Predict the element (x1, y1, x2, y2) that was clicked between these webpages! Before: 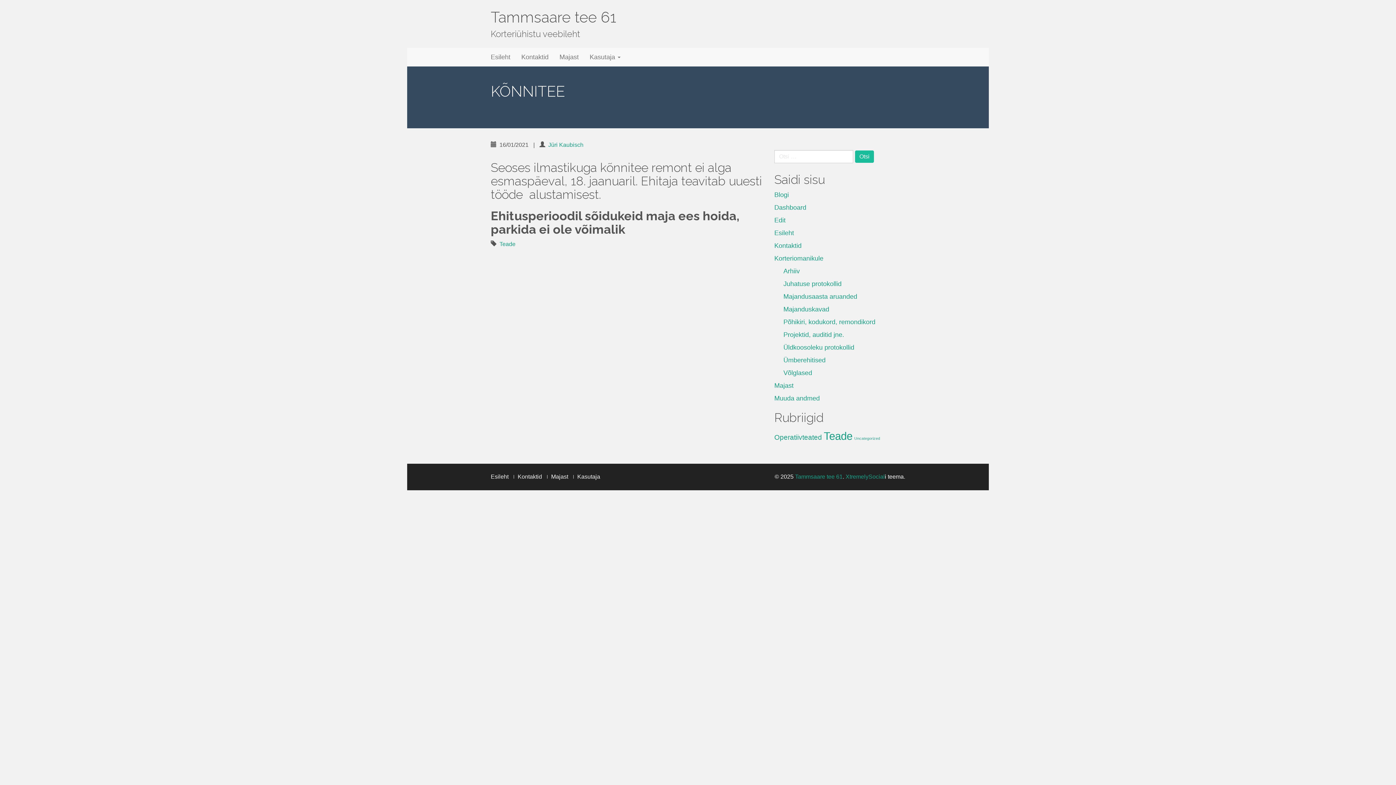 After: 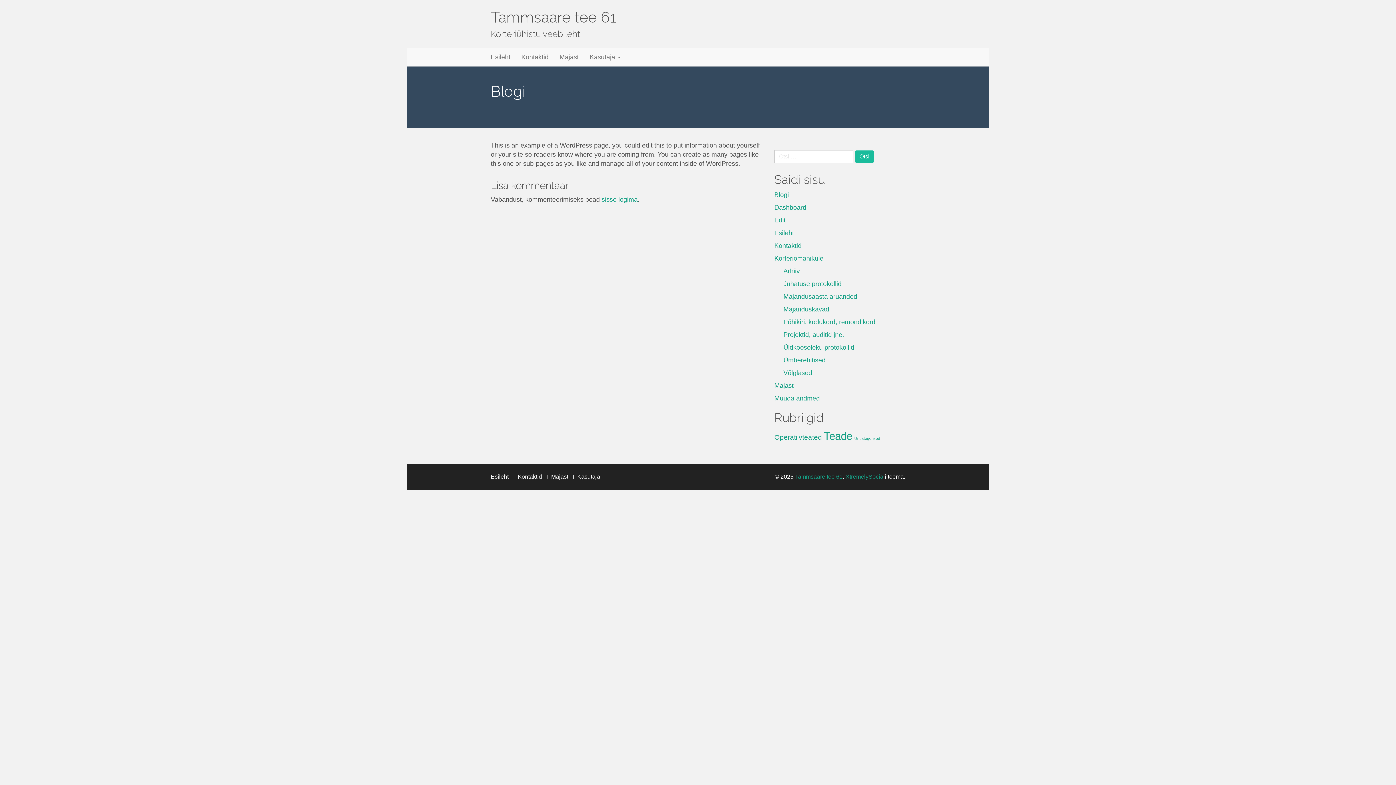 Action: bbox: (774, 191, 789, 198) label: Blogi